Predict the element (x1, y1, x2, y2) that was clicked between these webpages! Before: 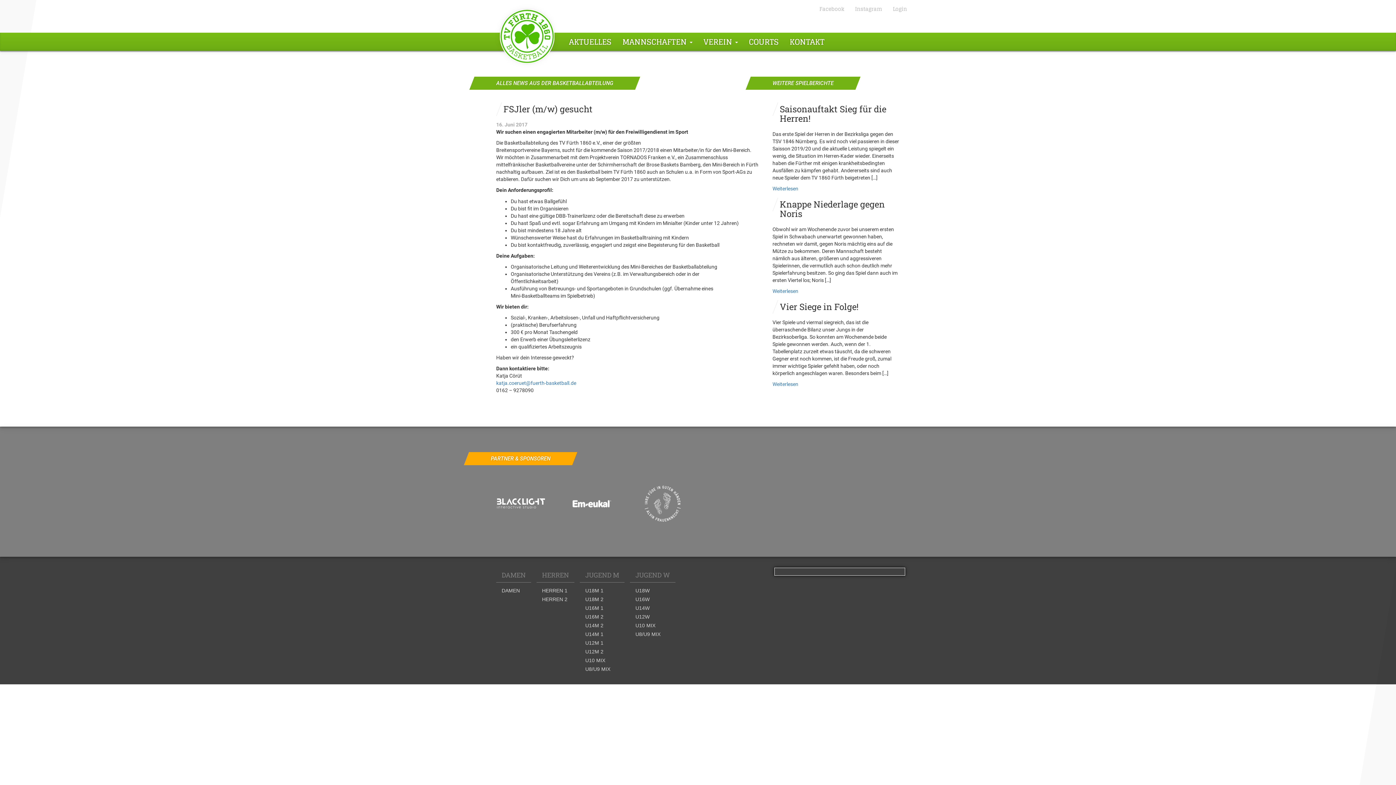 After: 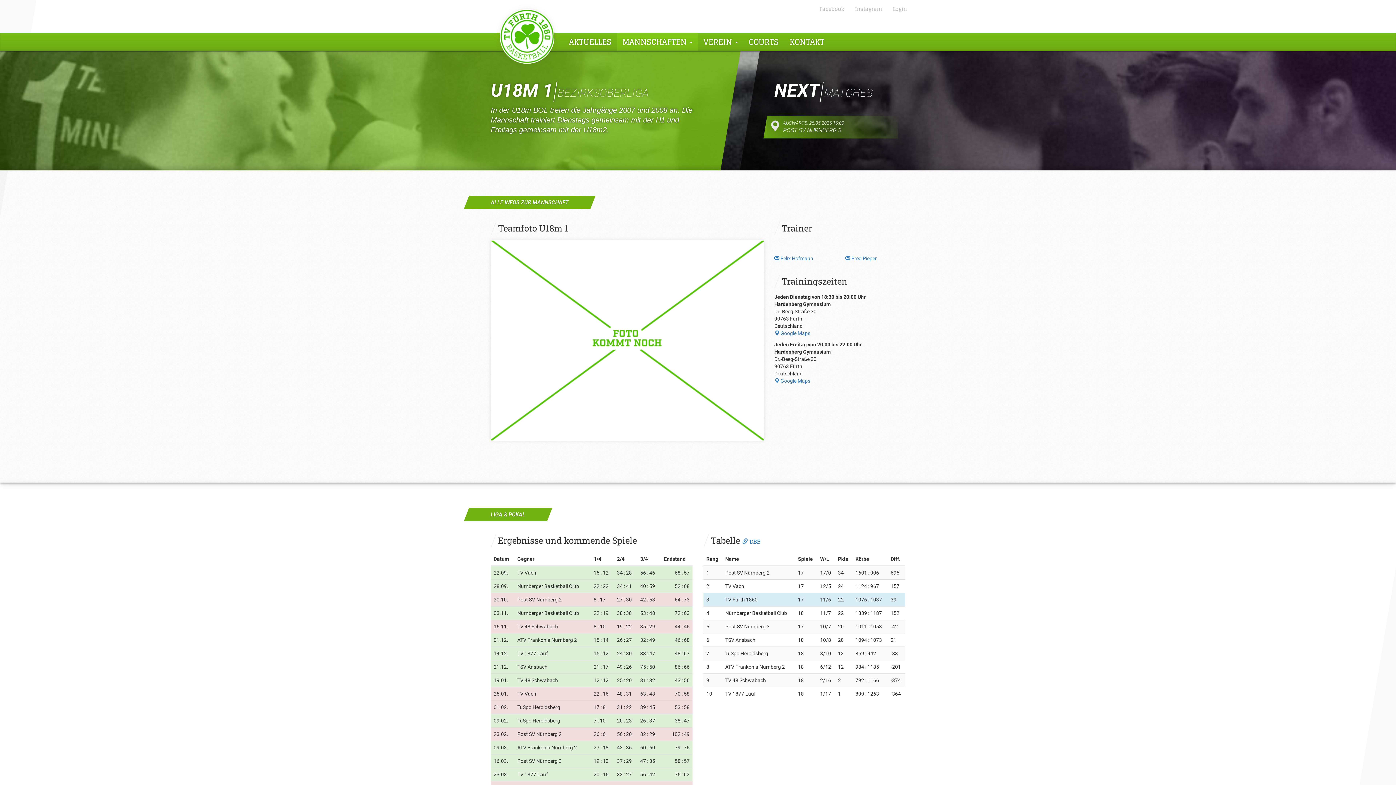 Action: bbox: (580, 586, 630, 595) label: U18M 1